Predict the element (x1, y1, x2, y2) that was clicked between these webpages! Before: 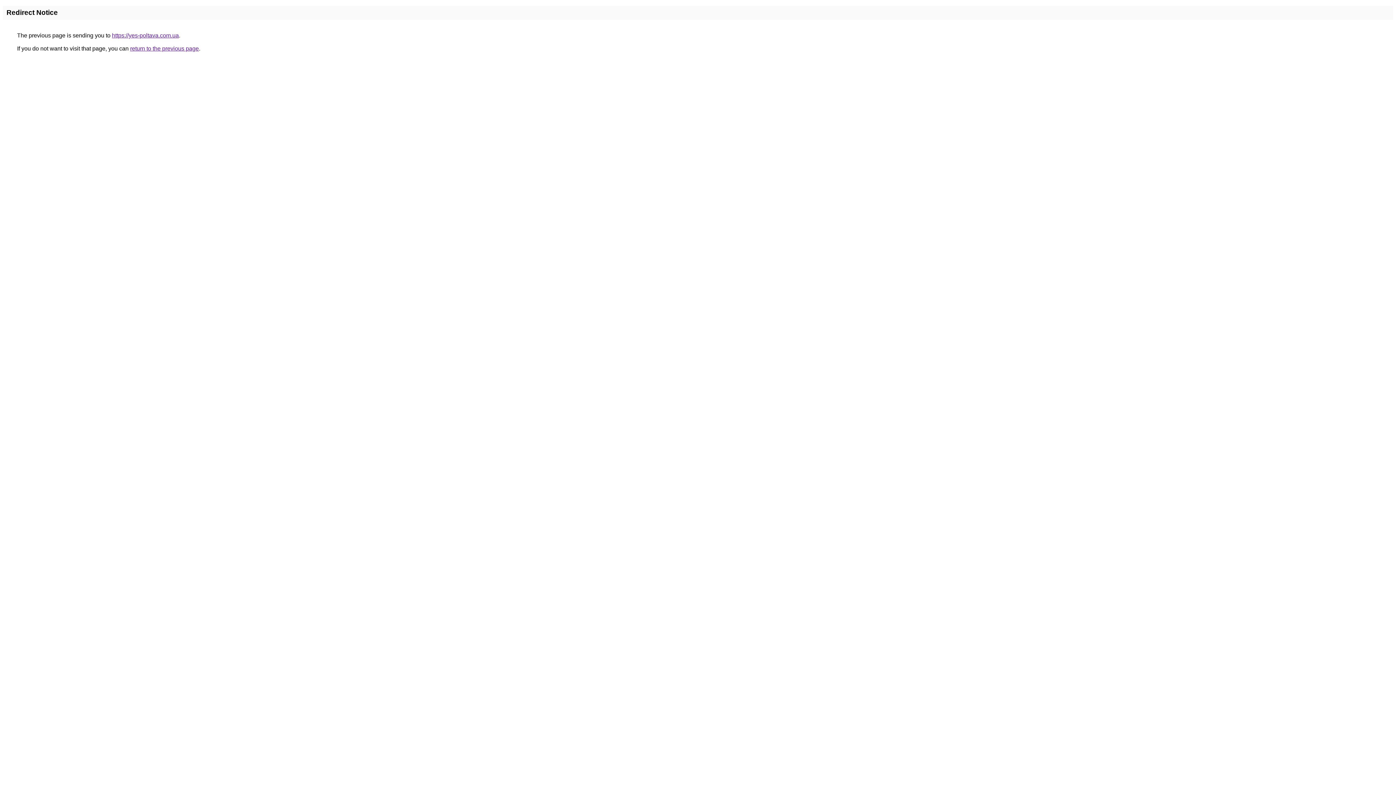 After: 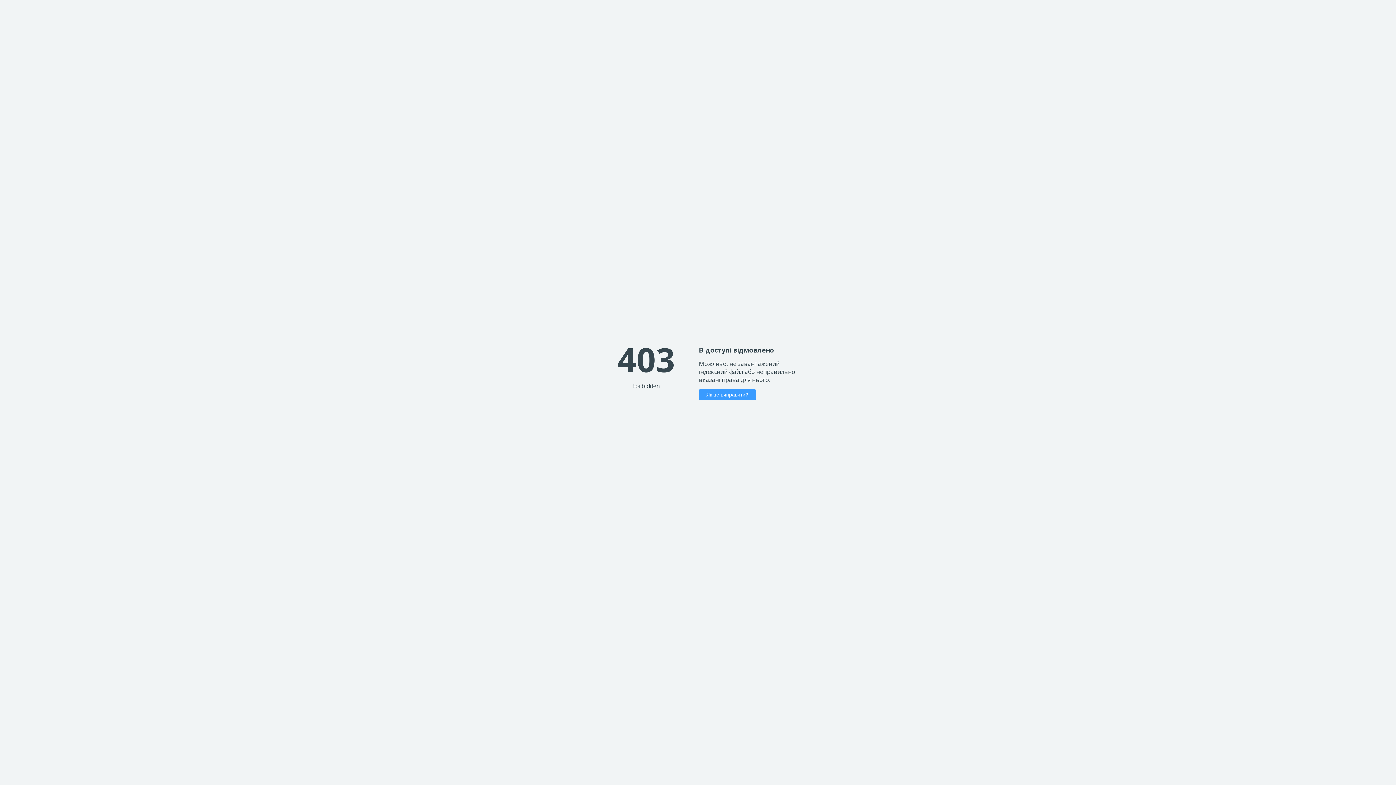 Action: label: https://yes-poltava.com.ua bbox: (112, 32, 178, 38)